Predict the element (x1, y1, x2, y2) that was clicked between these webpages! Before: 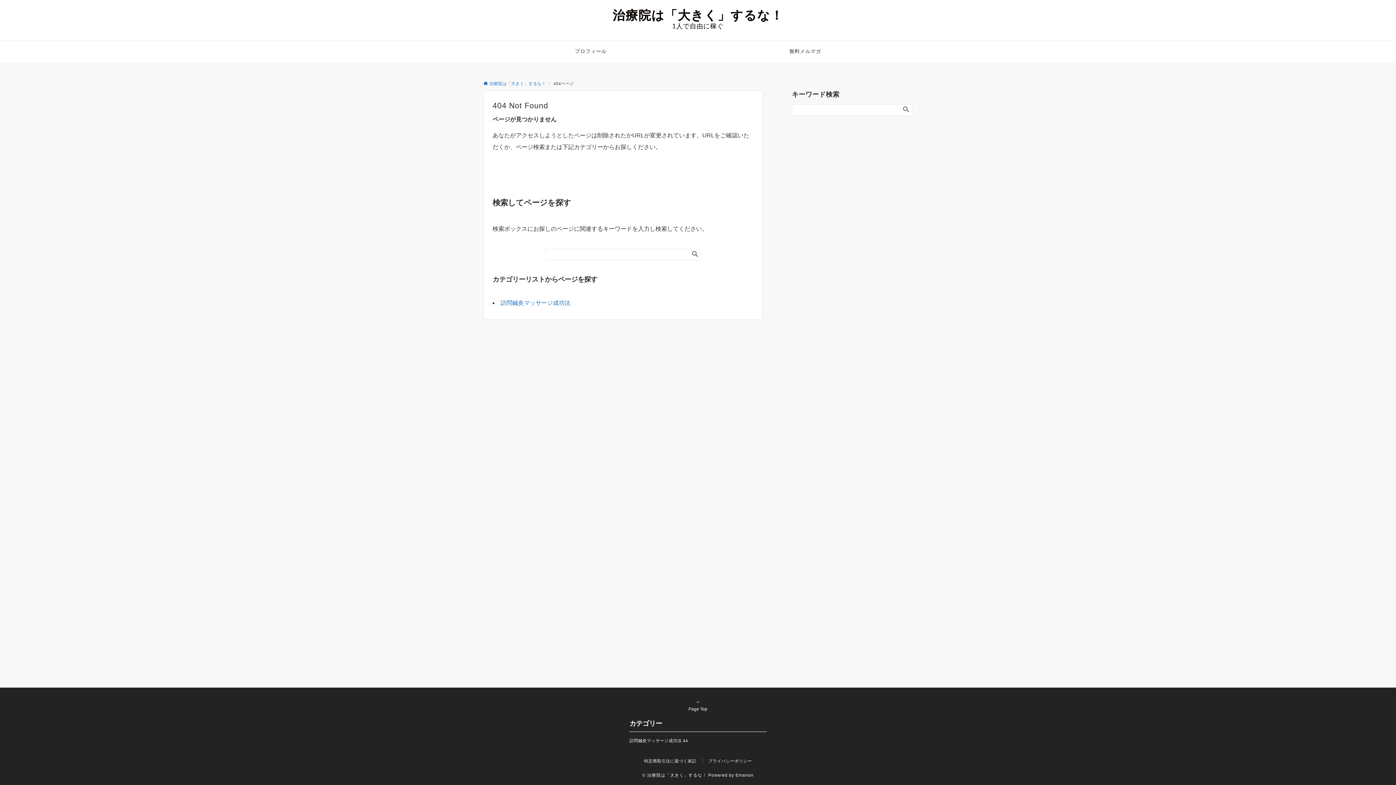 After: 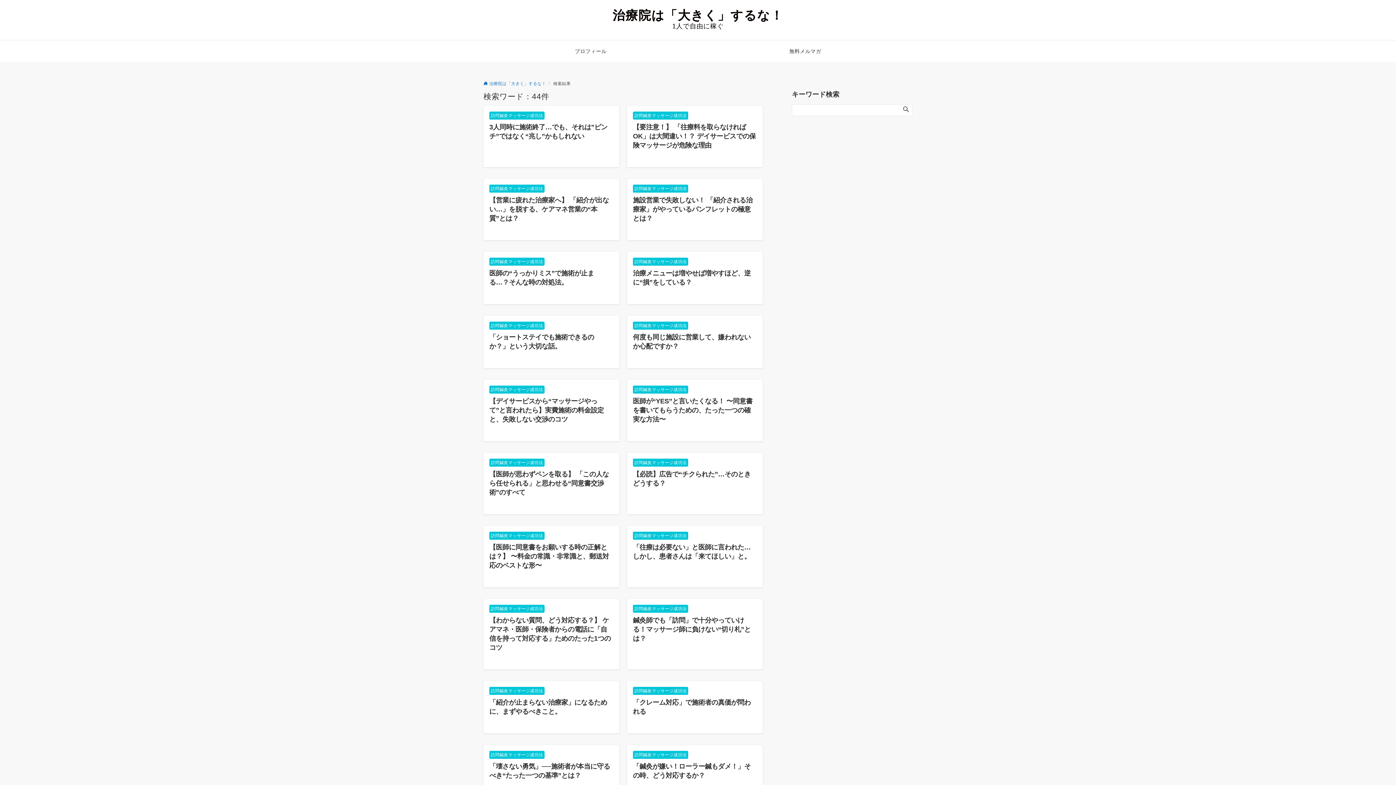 Action: bbox: (901, 105, 911, 114)